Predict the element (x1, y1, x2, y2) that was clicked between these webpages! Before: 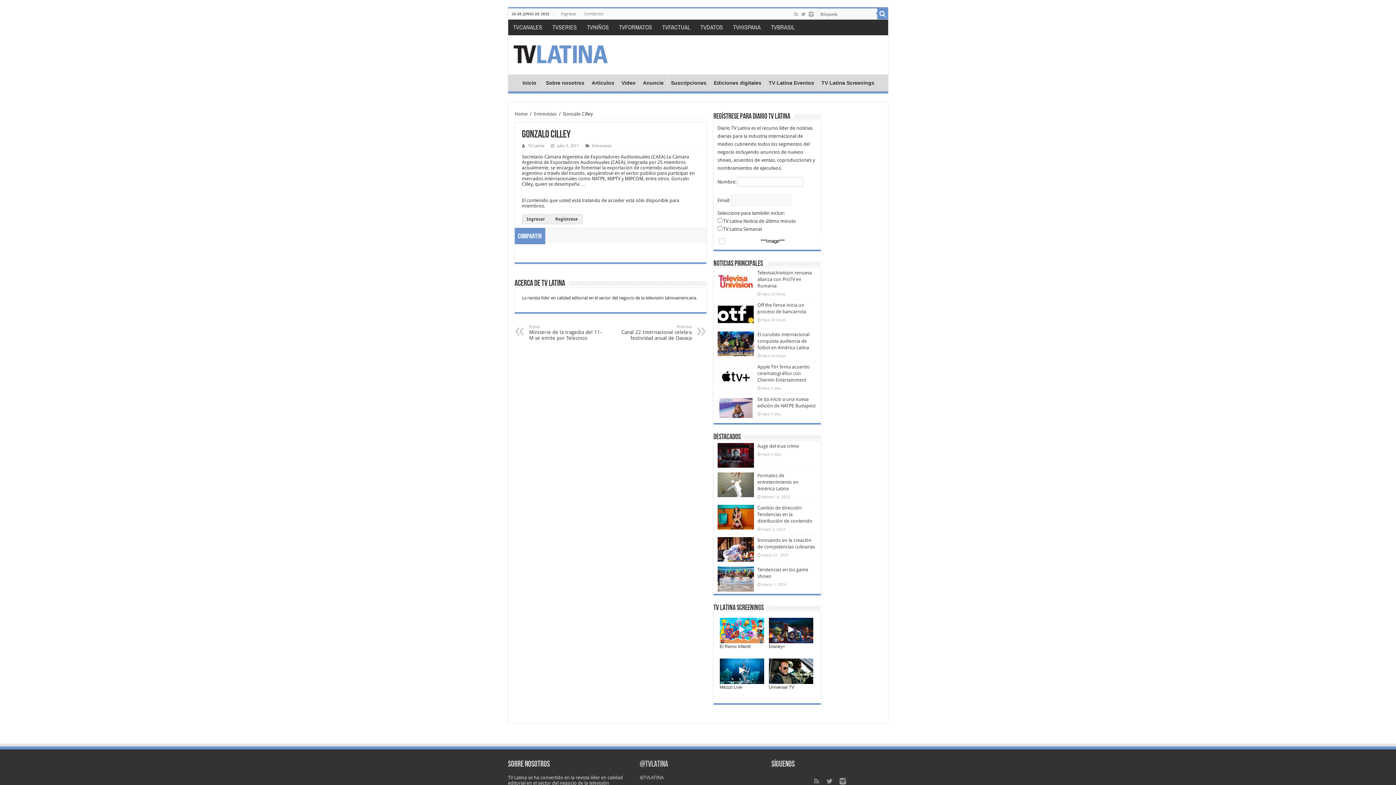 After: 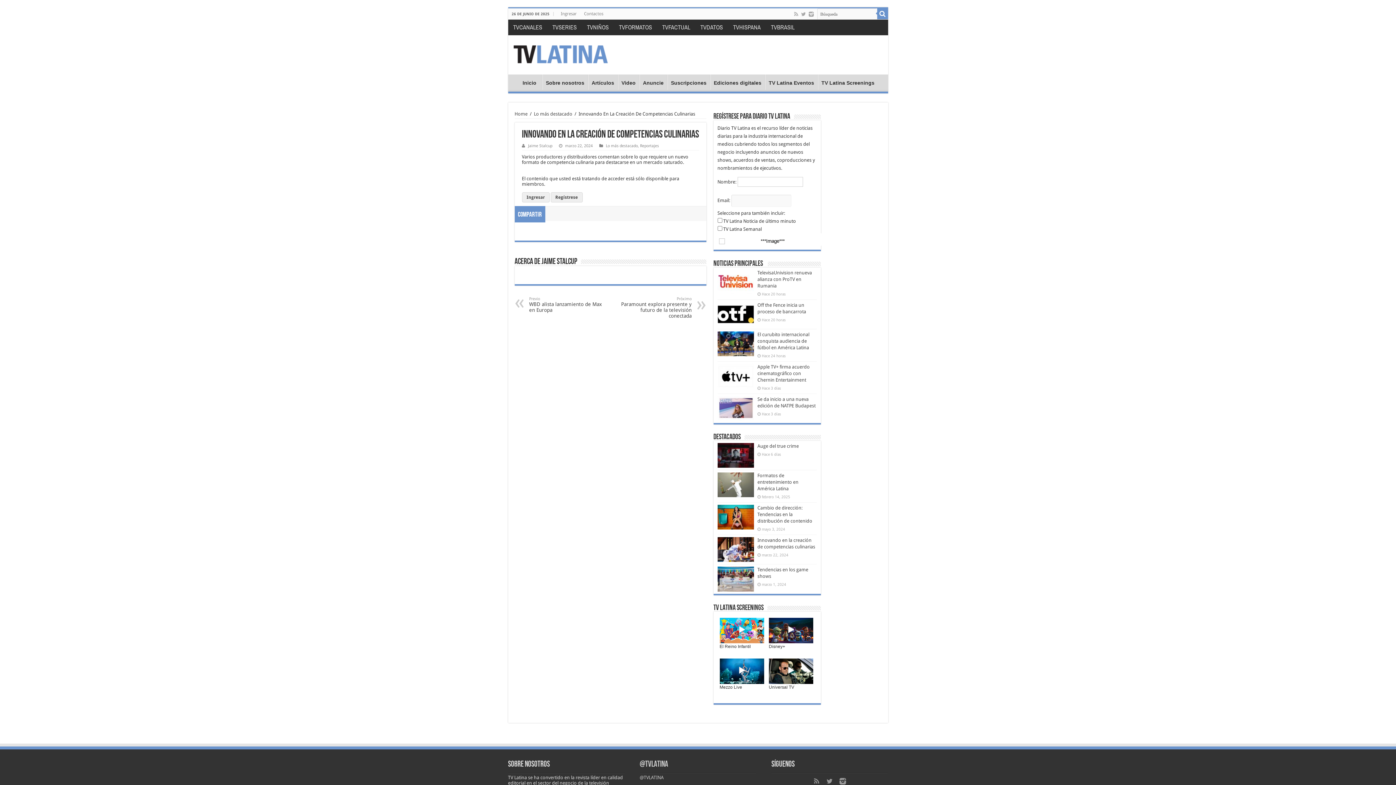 Action: bbox: (717, 537, 754, 562)